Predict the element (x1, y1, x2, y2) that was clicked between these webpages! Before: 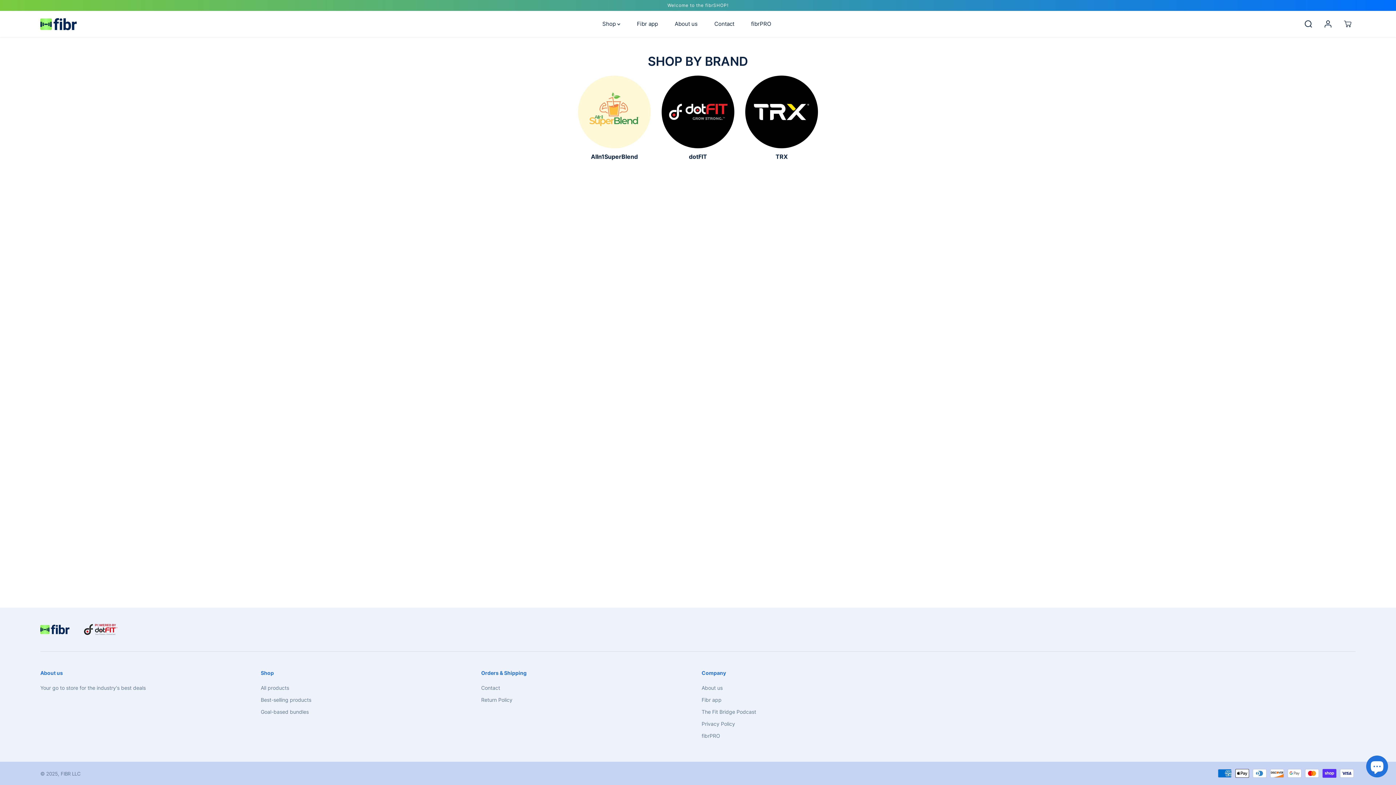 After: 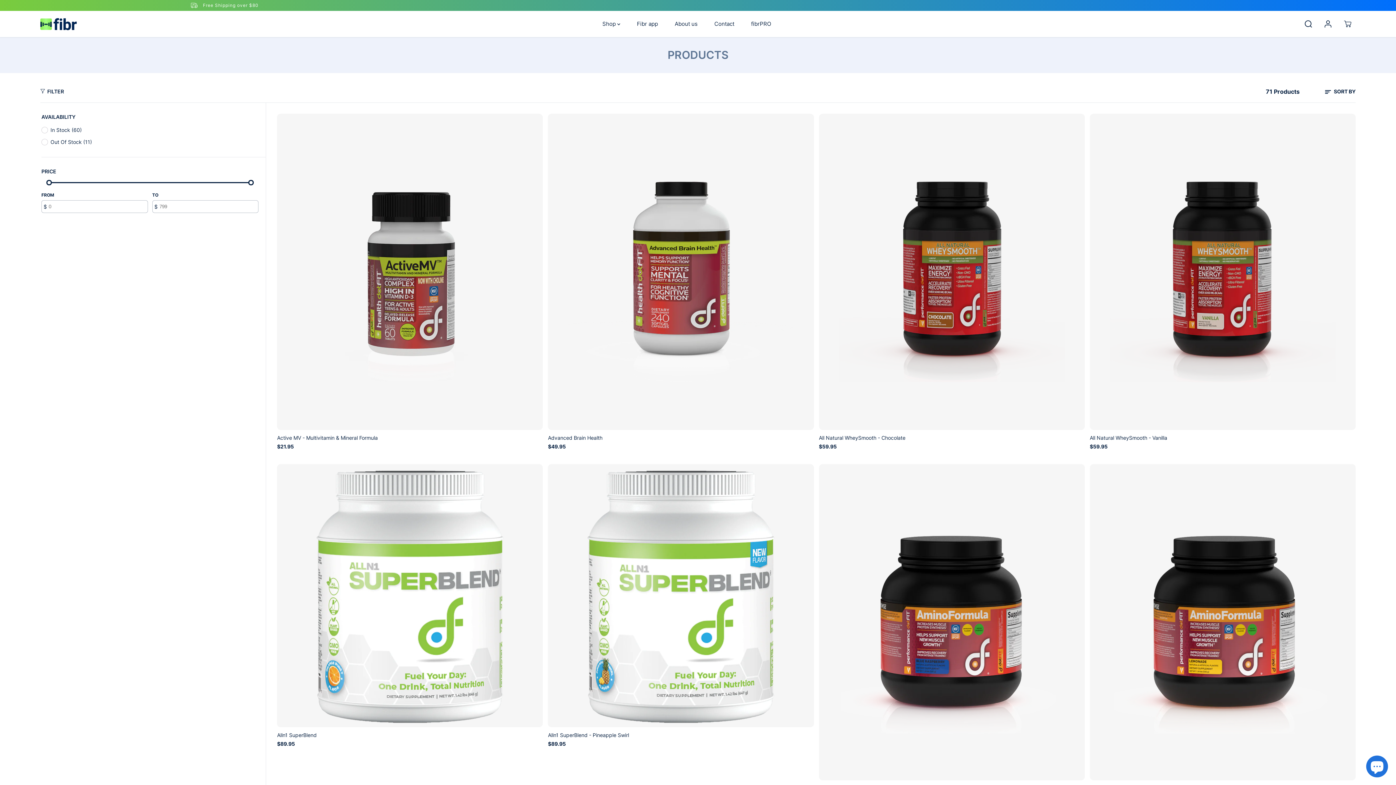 Action: bbox: (260, 684, 289, 692) label: All products